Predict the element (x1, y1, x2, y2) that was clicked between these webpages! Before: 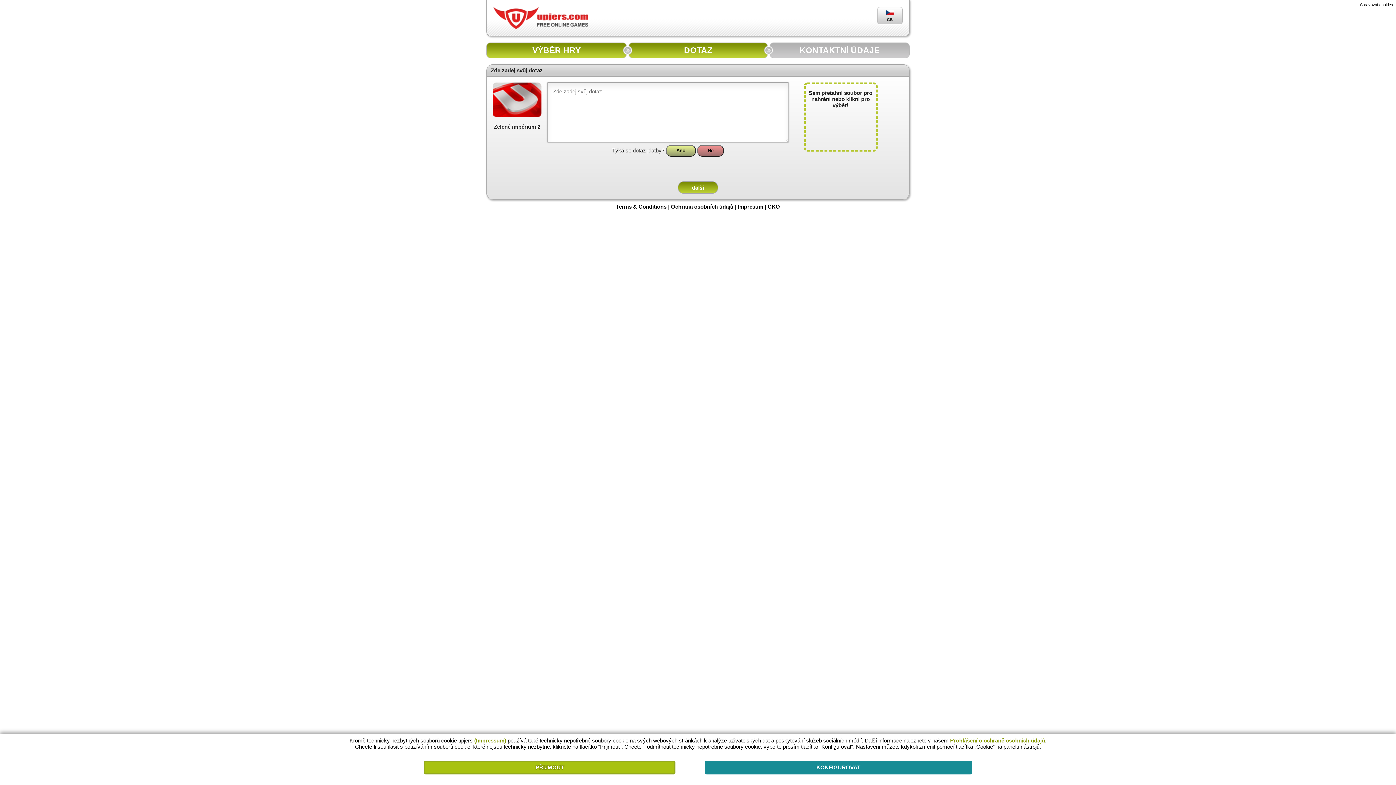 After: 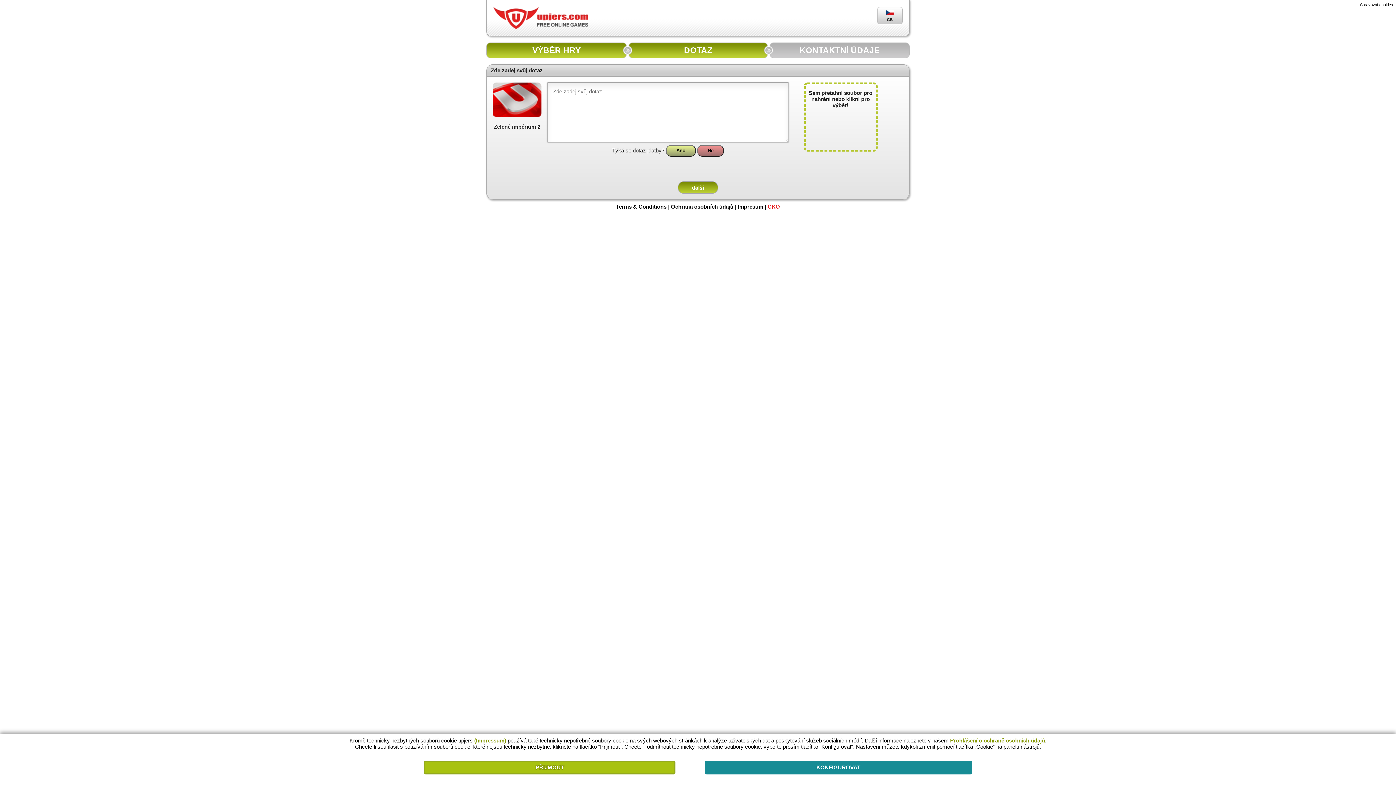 Action: label: ČKO bbox: (767, 203, 780, 209)